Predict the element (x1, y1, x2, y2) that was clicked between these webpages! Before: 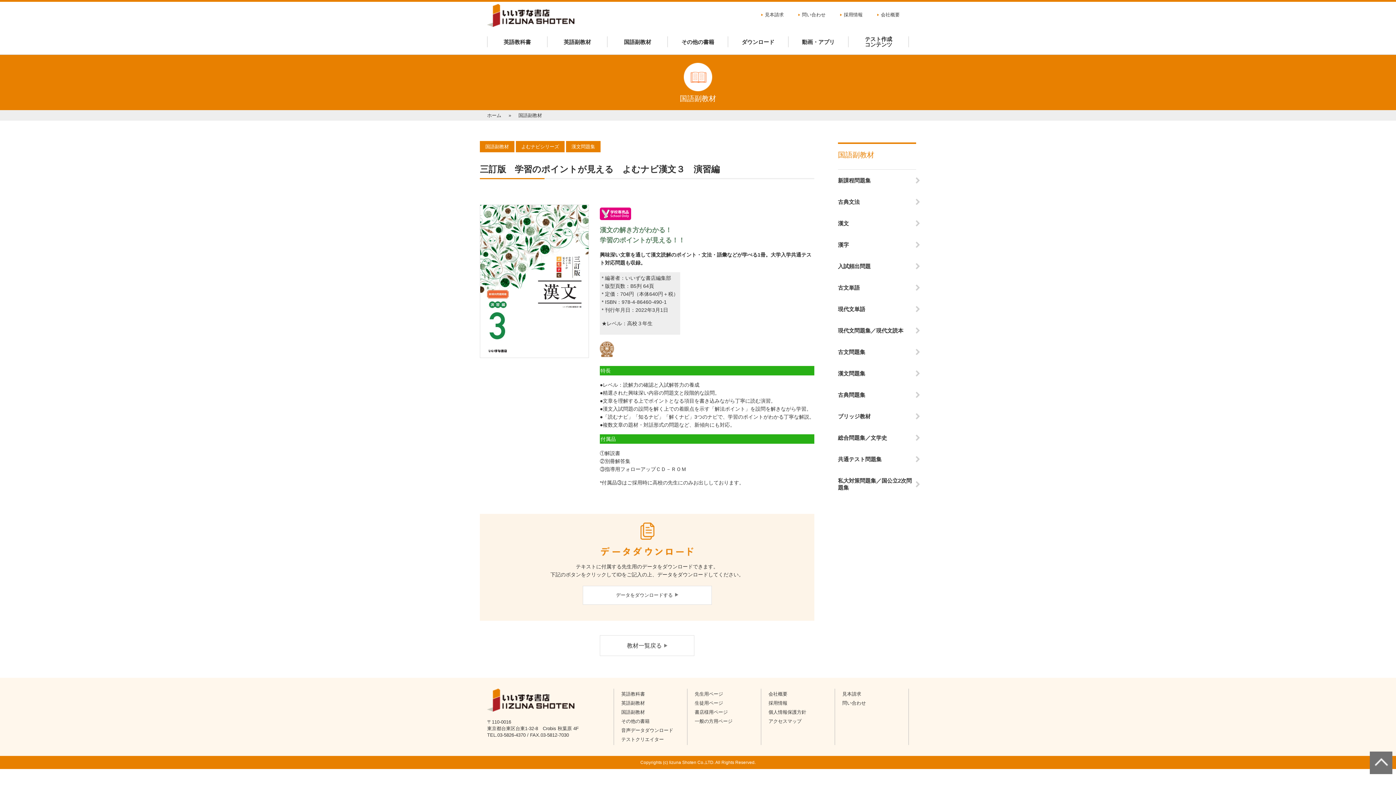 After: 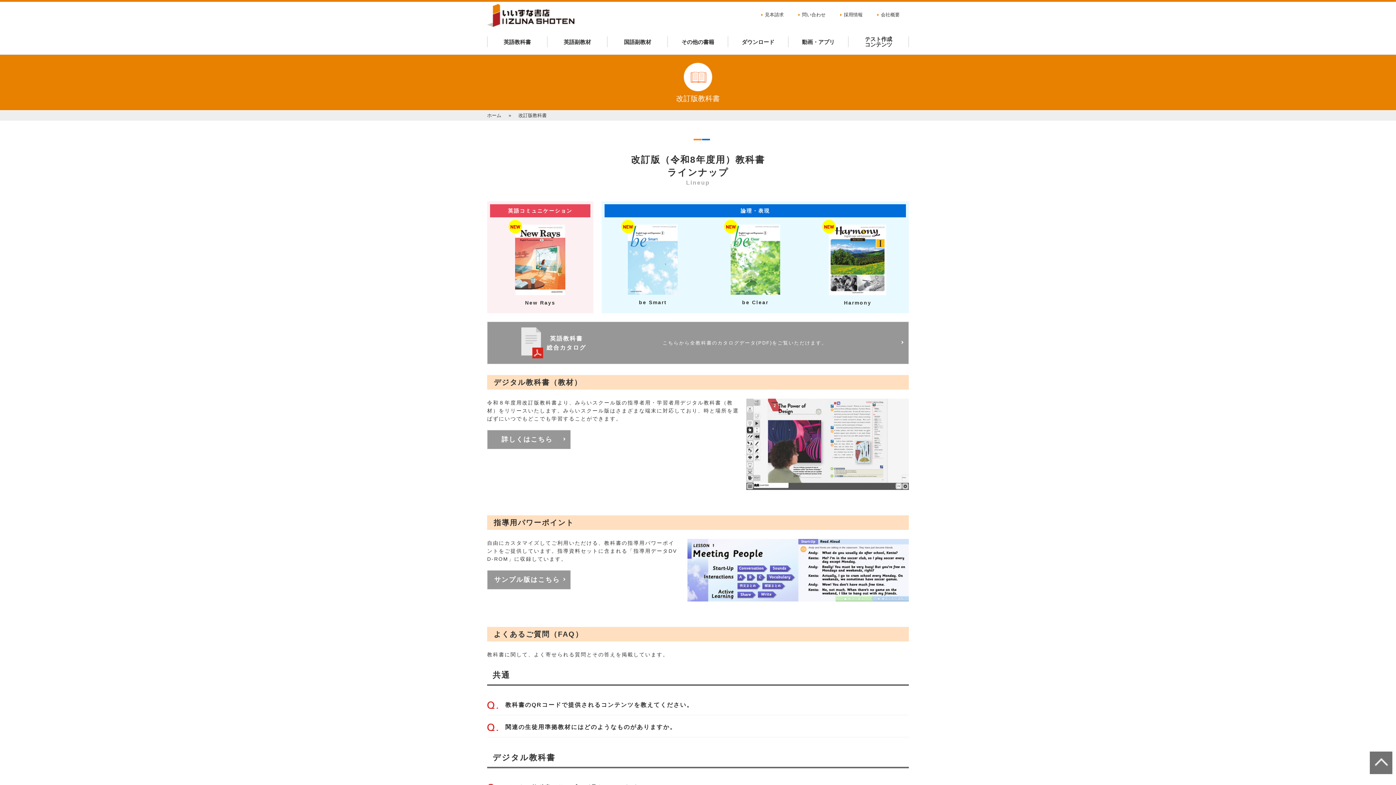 Action: bbox: (487, 36, 547, 47) label: 英語教科書